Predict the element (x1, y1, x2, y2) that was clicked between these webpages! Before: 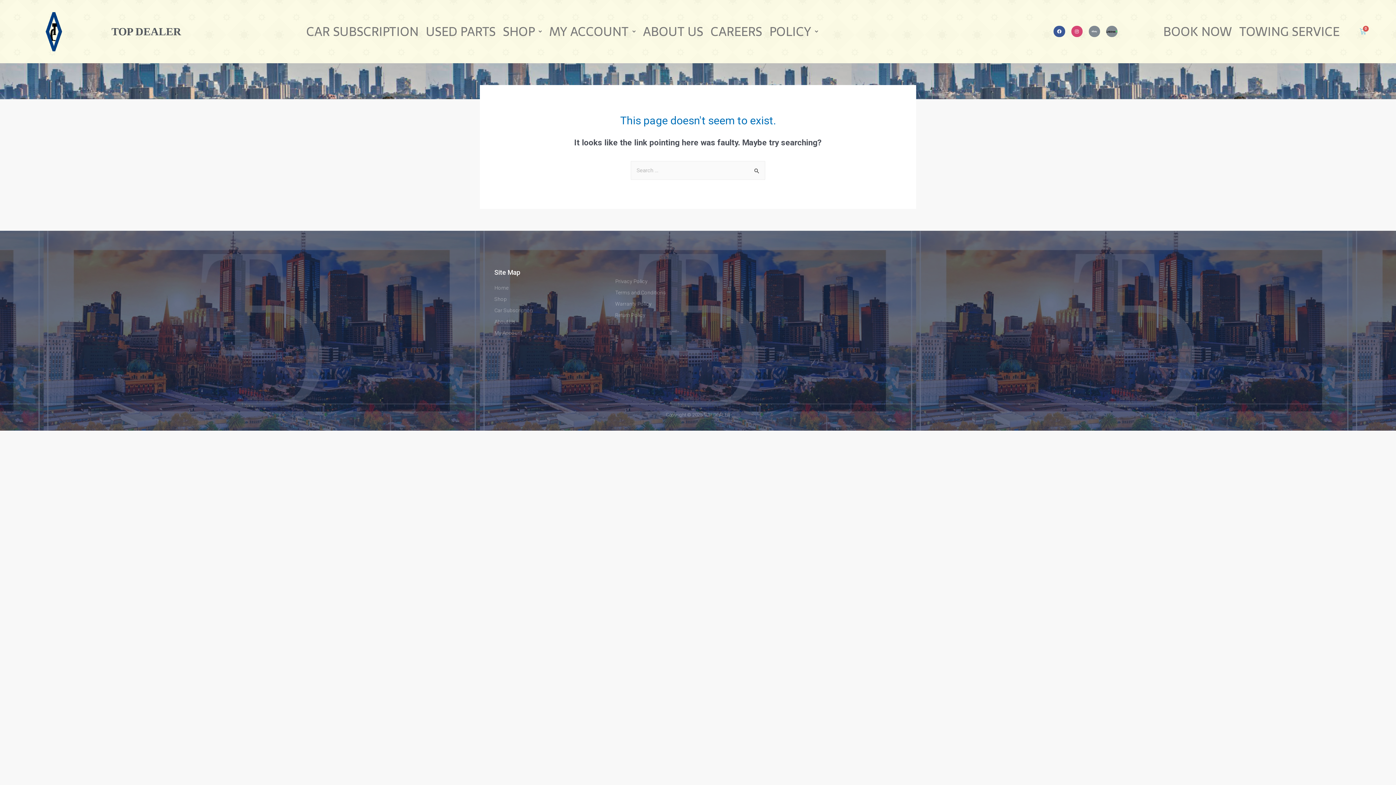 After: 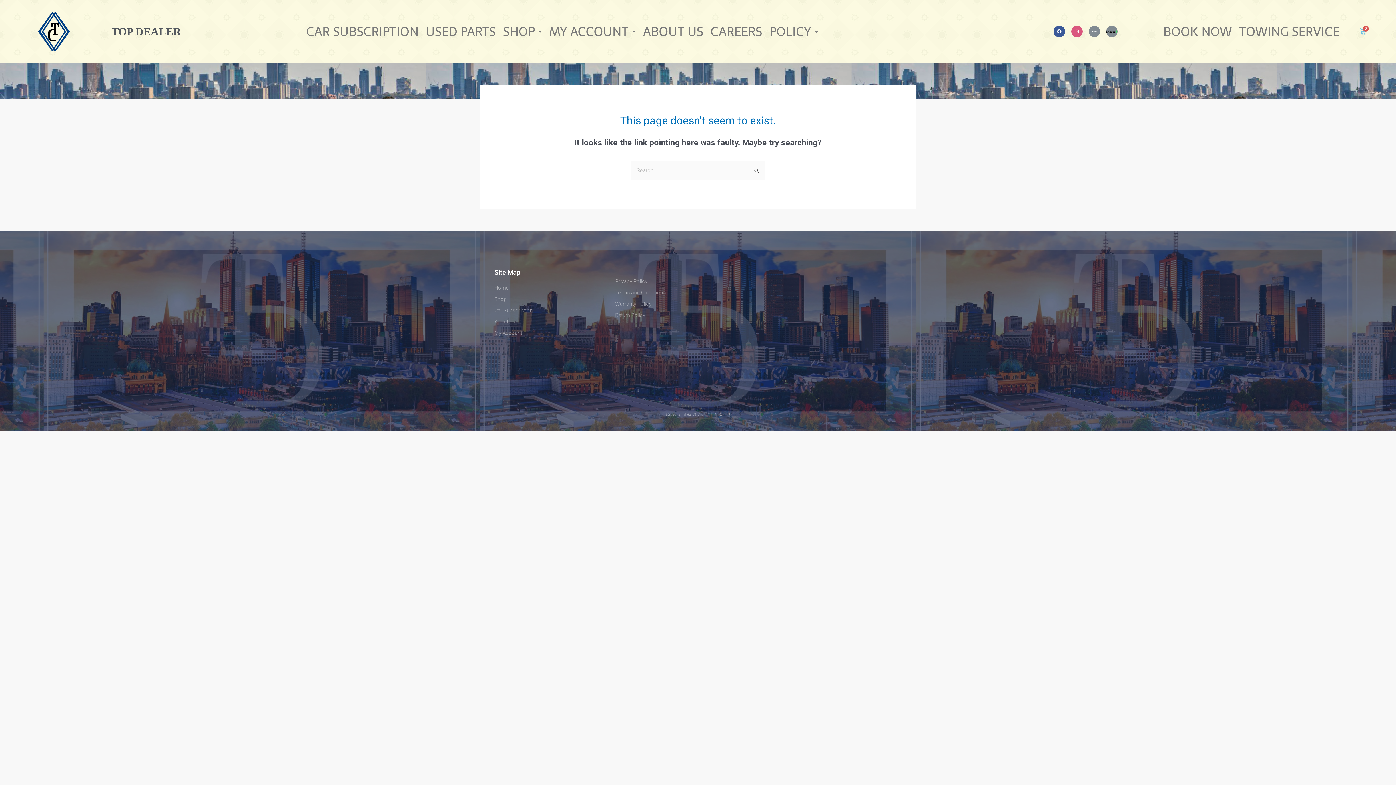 Action: bbox: (1071, 25, 1082, 37) label: Instagram